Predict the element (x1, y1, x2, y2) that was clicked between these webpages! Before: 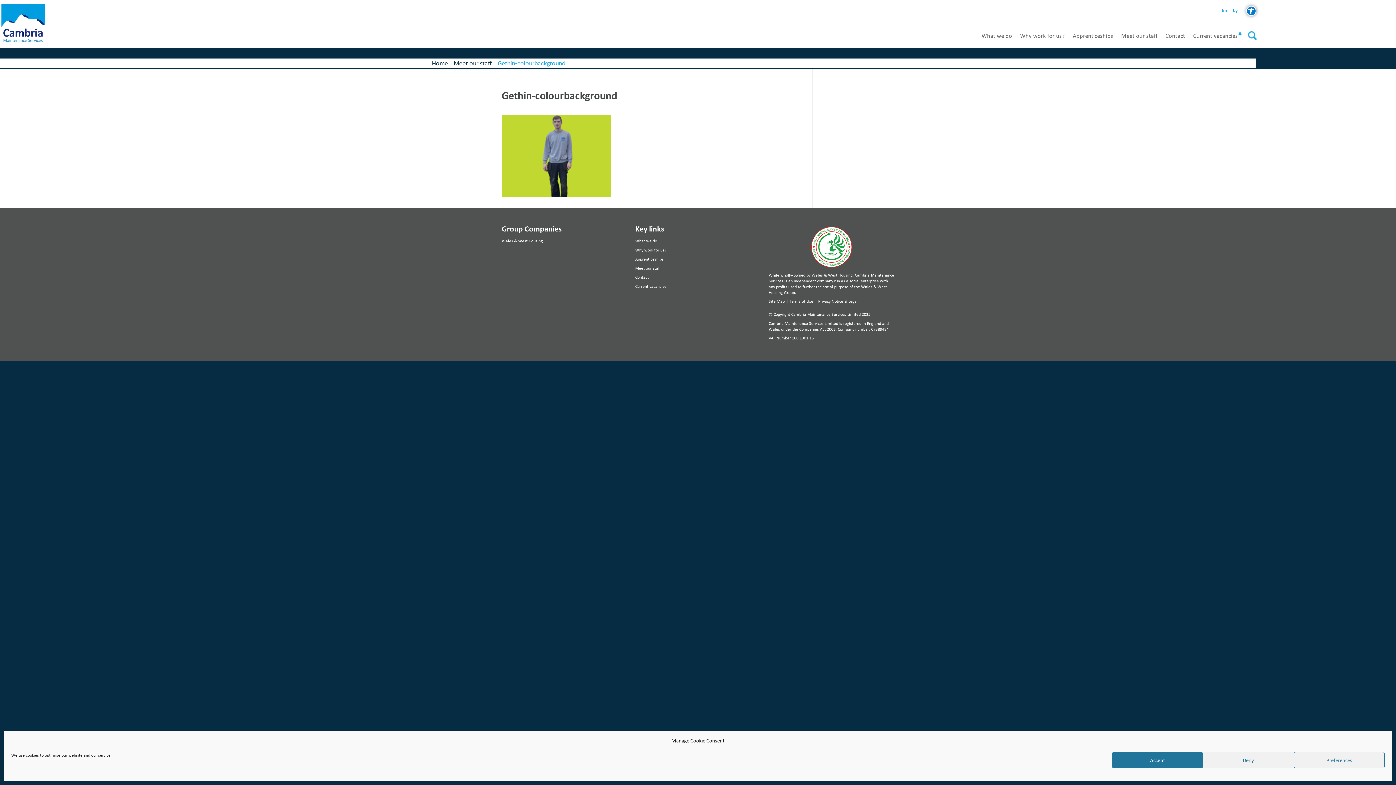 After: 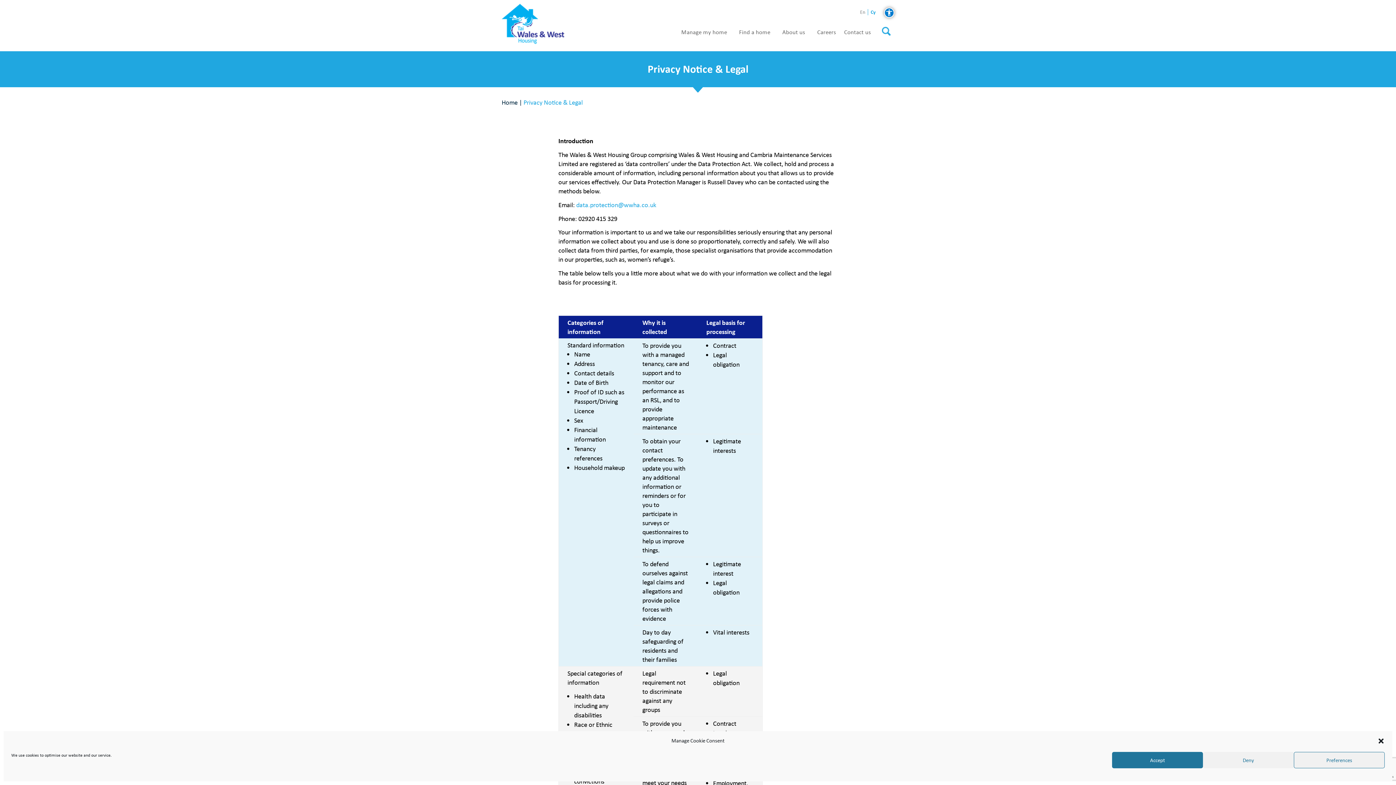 Action: bbox: (818, 298, 858, 304) label: Privacy Notice & Legal